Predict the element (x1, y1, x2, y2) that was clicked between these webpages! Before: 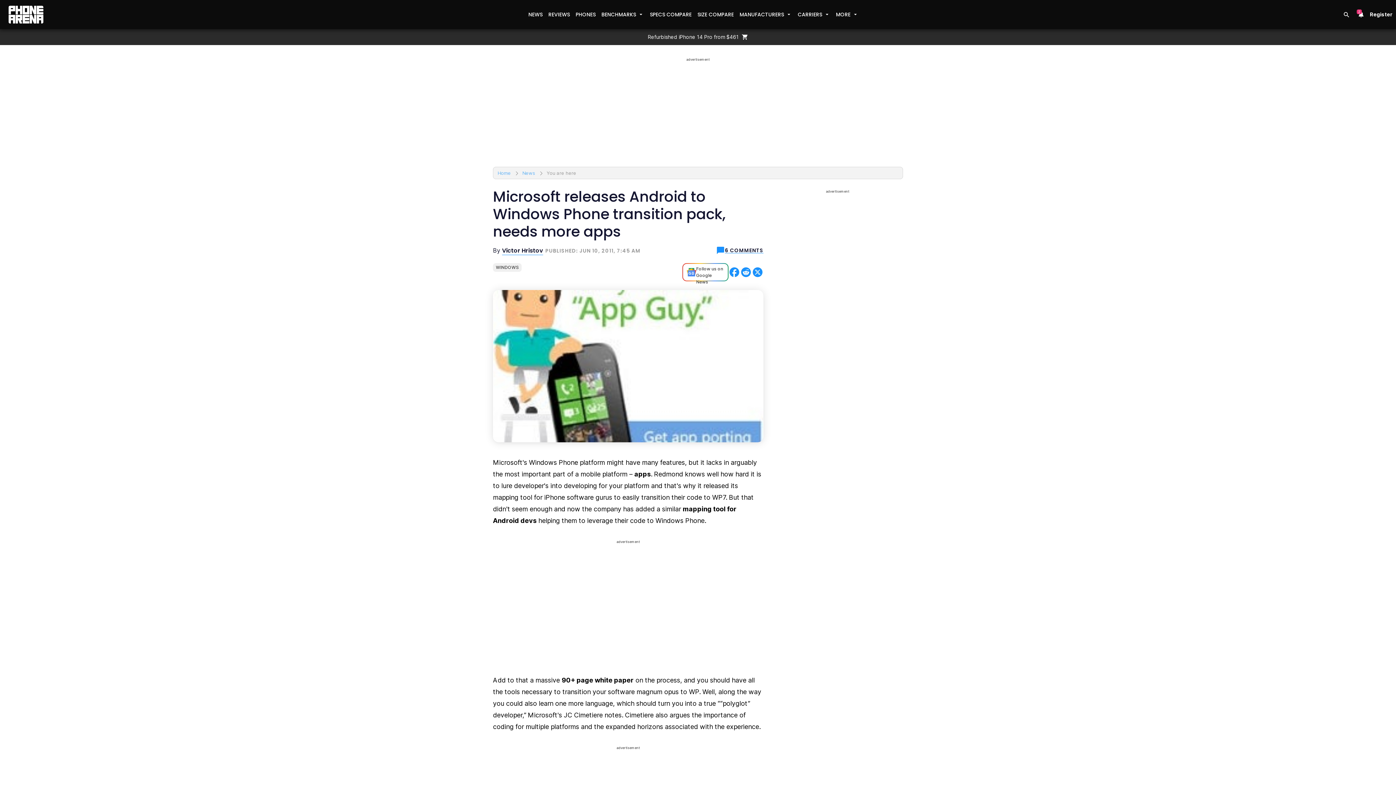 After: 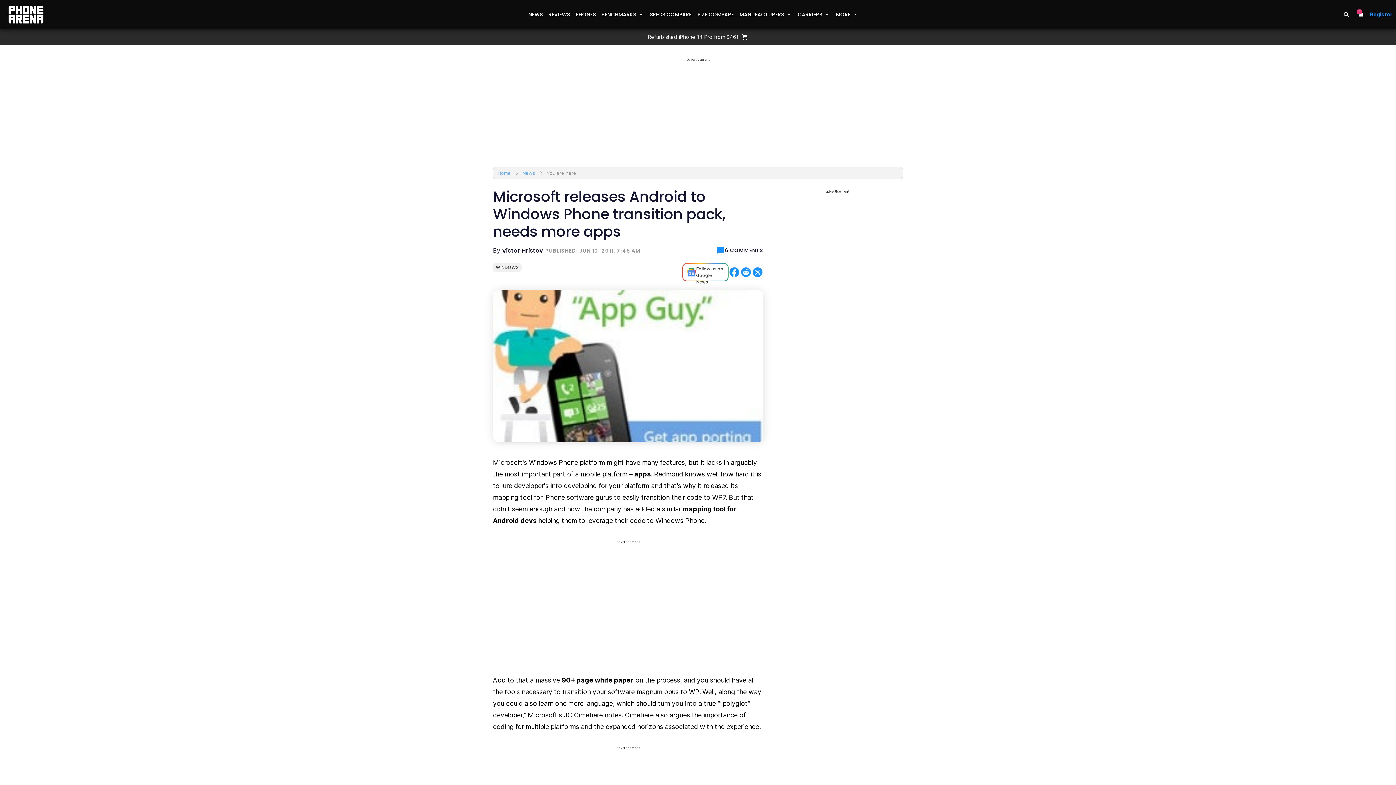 Action: label: Register bbox: (1375, 8, 1387, 20)